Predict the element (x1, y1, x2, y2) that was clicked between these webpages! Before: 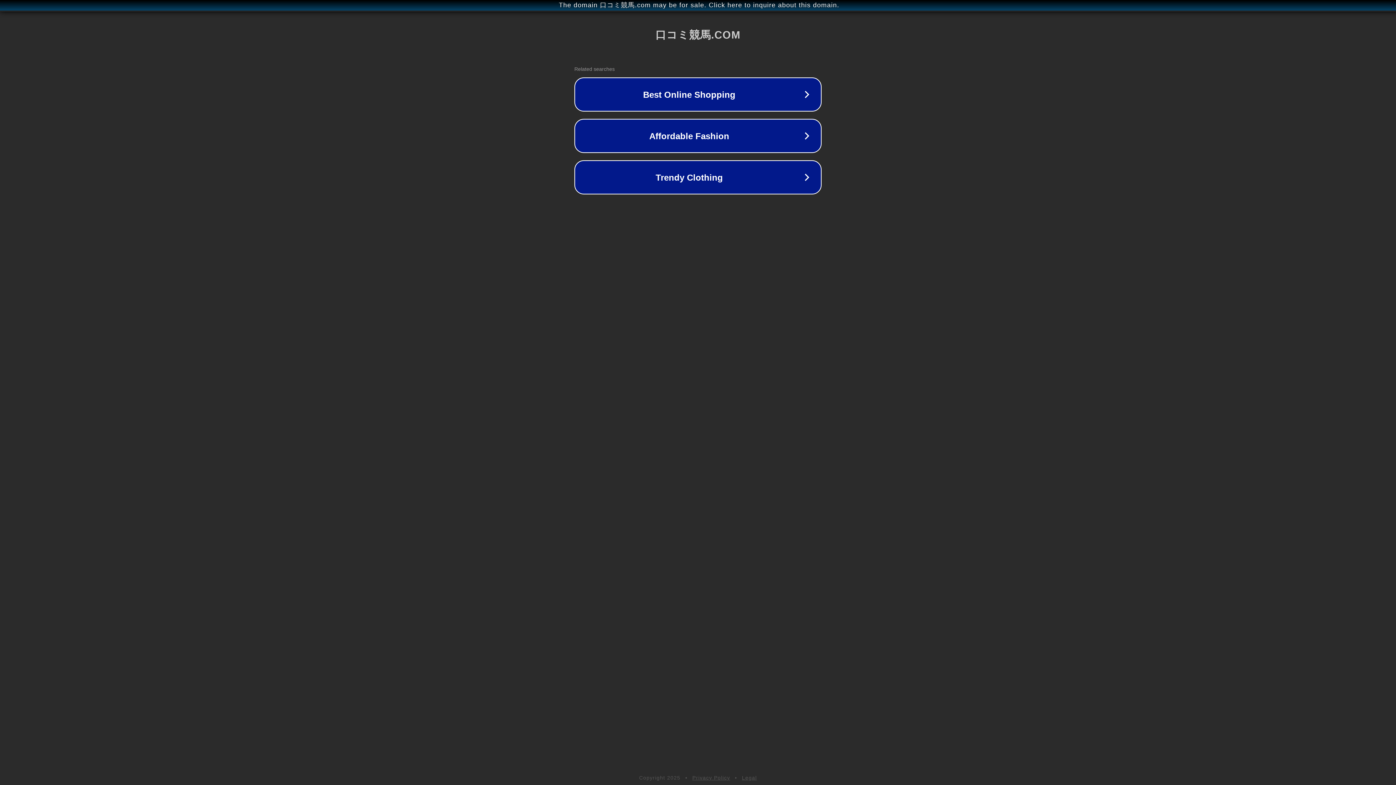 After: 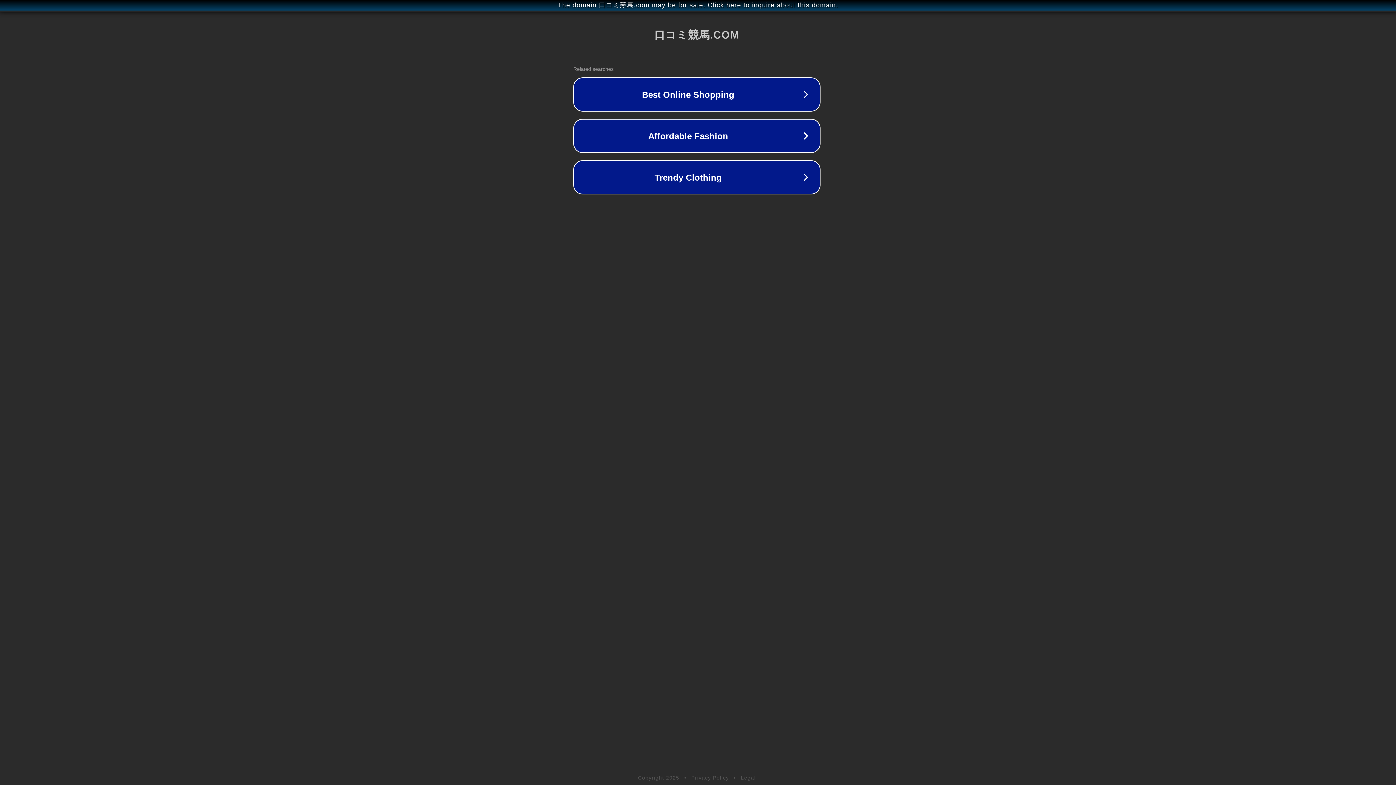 Action: label: The domain 口コミ競馬.com may be for sale. Click here to inquire about this domain. bbox: (1, 1, 1397, 9)